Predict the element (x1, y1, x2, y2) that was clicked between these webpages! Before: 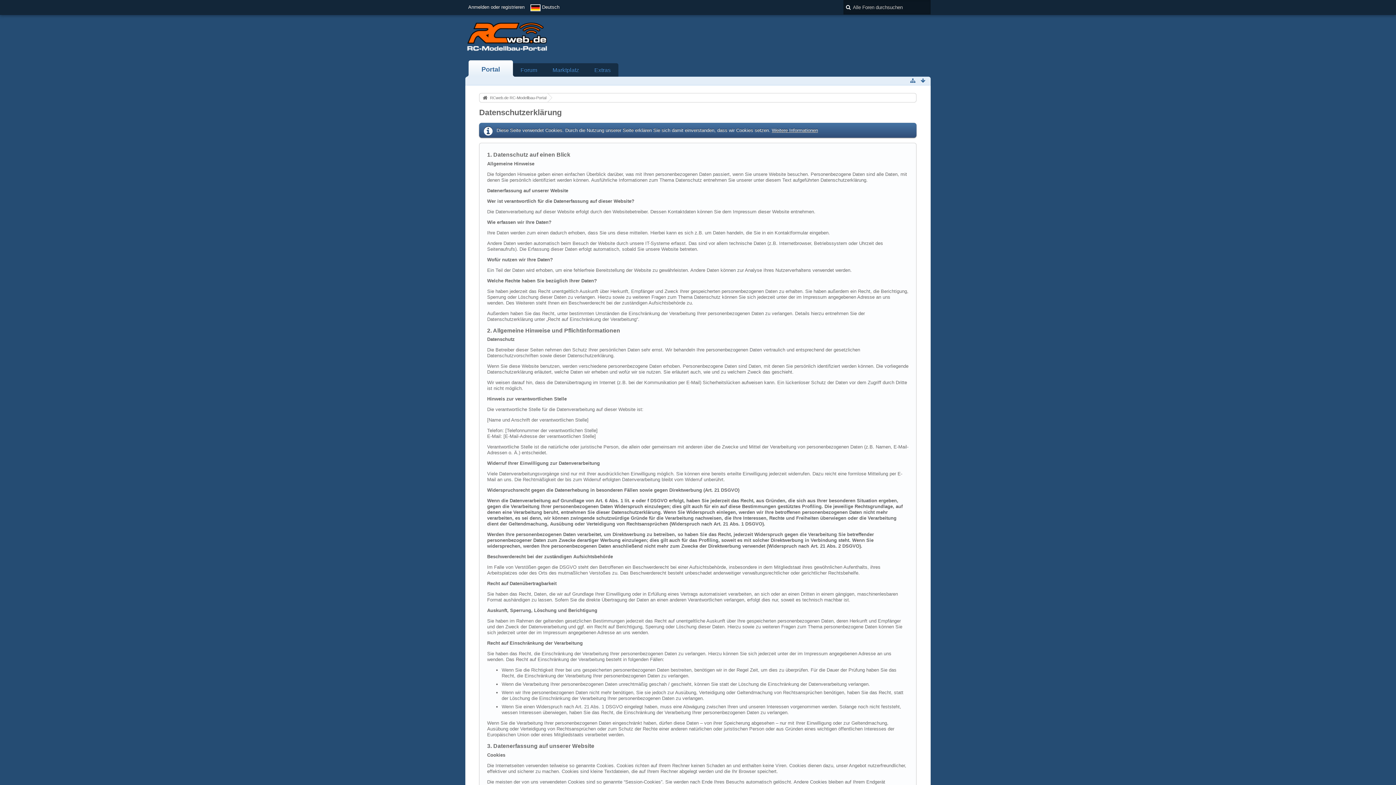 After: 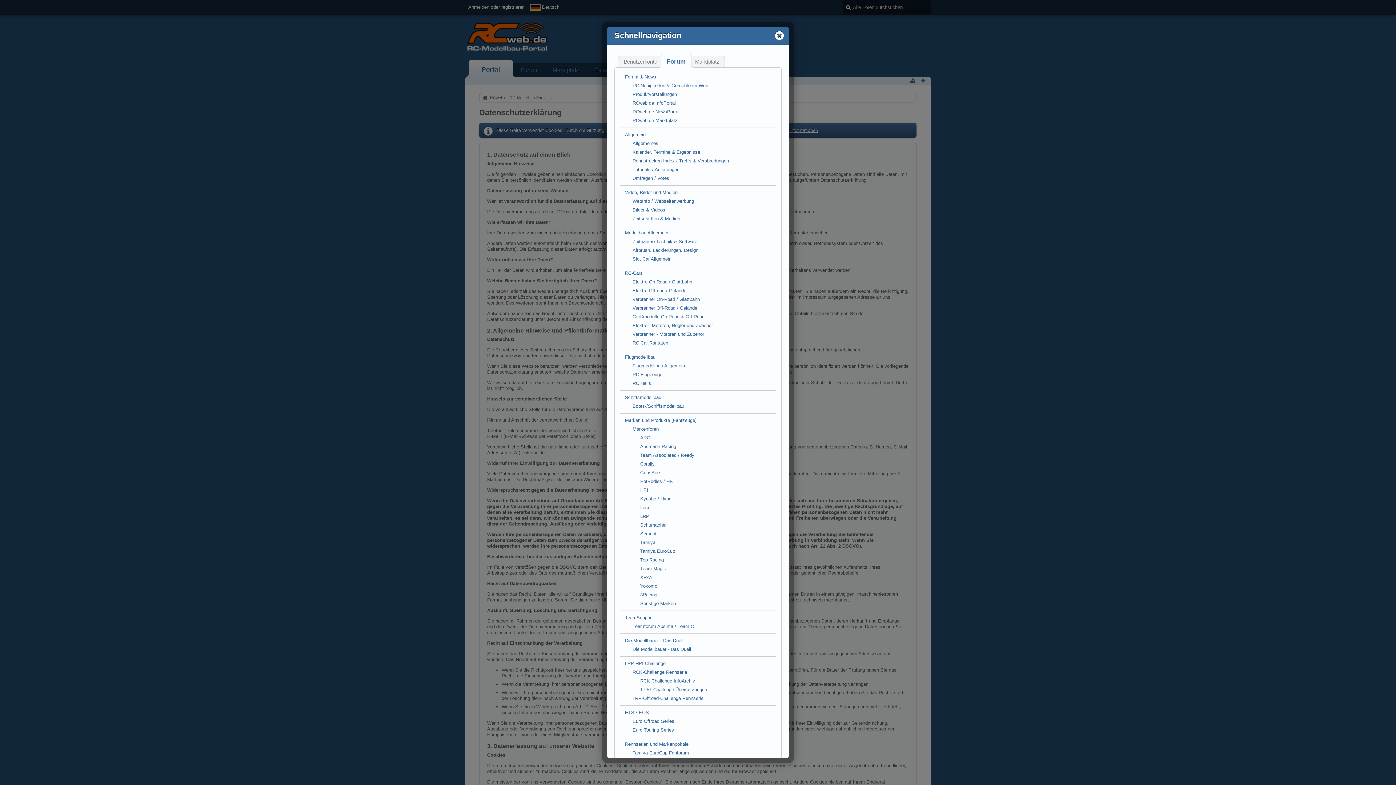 Action: bbox: (909, 76, 917, 85)